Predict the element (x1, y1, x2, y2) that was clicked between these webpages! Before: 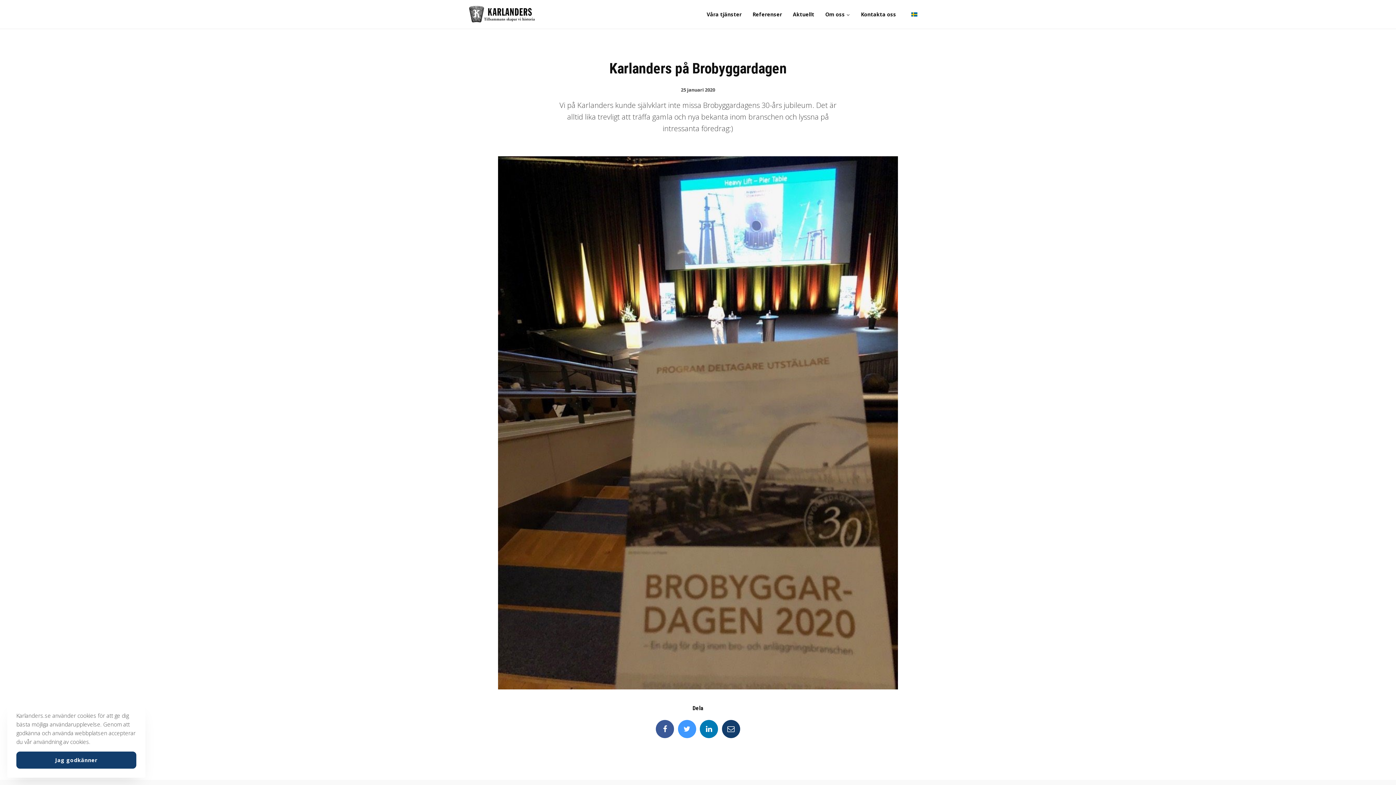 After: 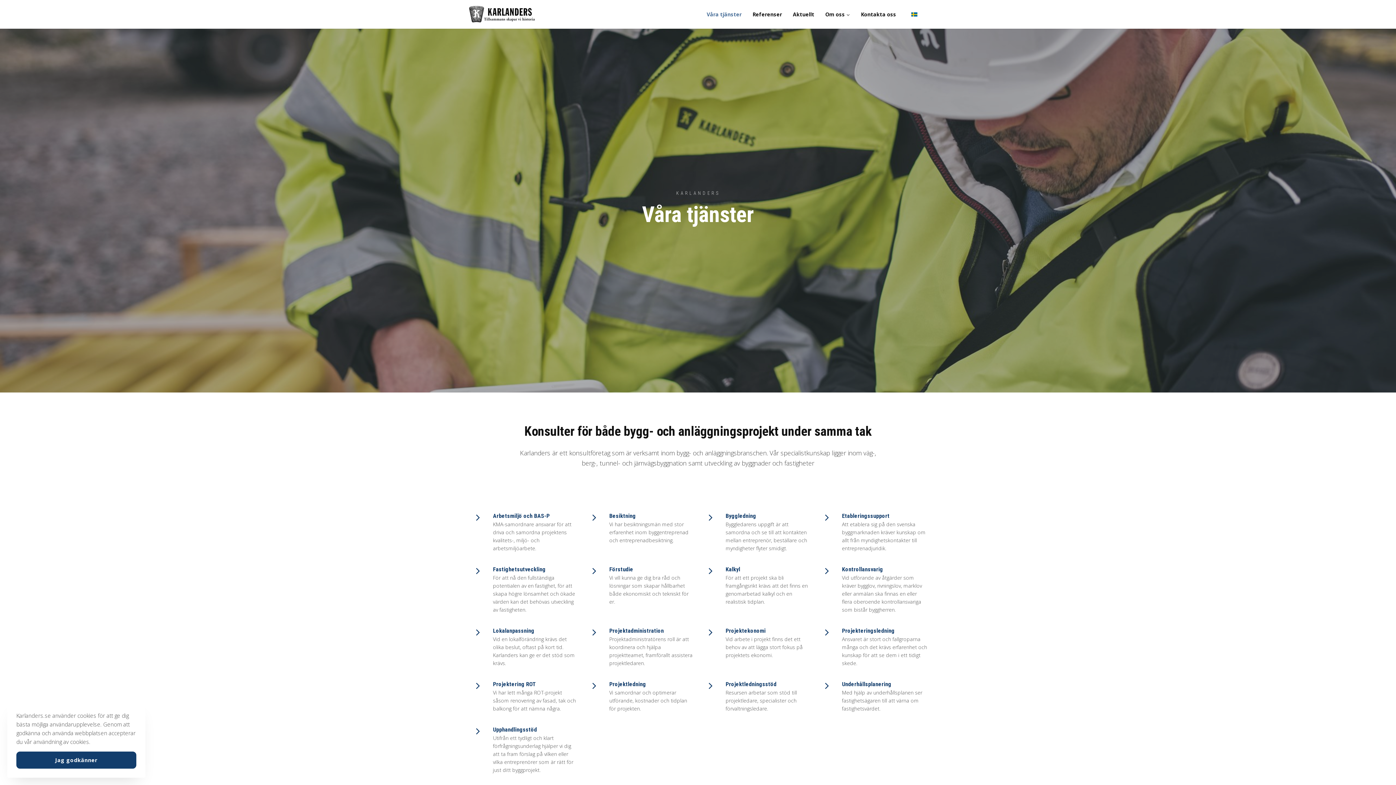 Action: bbox: (701, 0, 747, 28) label: Våra tjänster